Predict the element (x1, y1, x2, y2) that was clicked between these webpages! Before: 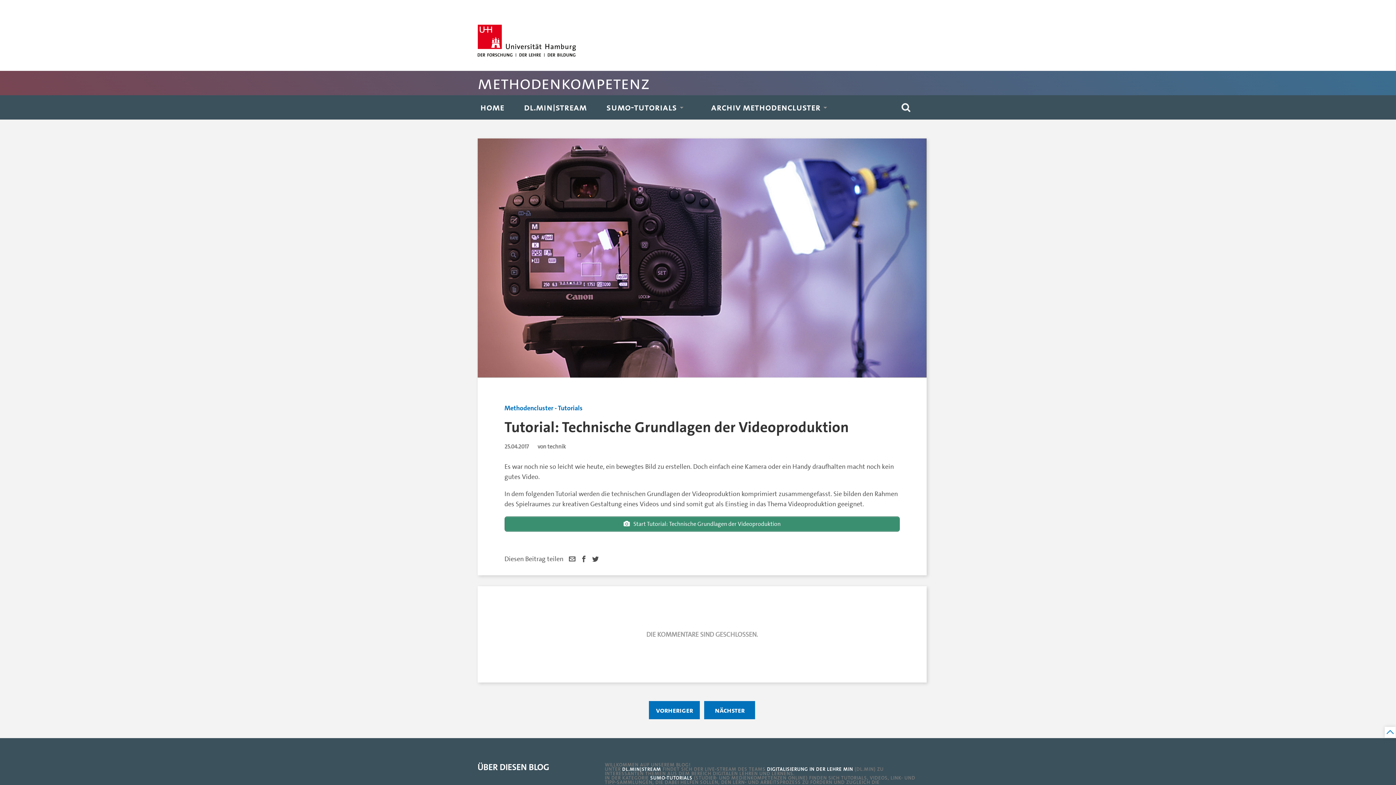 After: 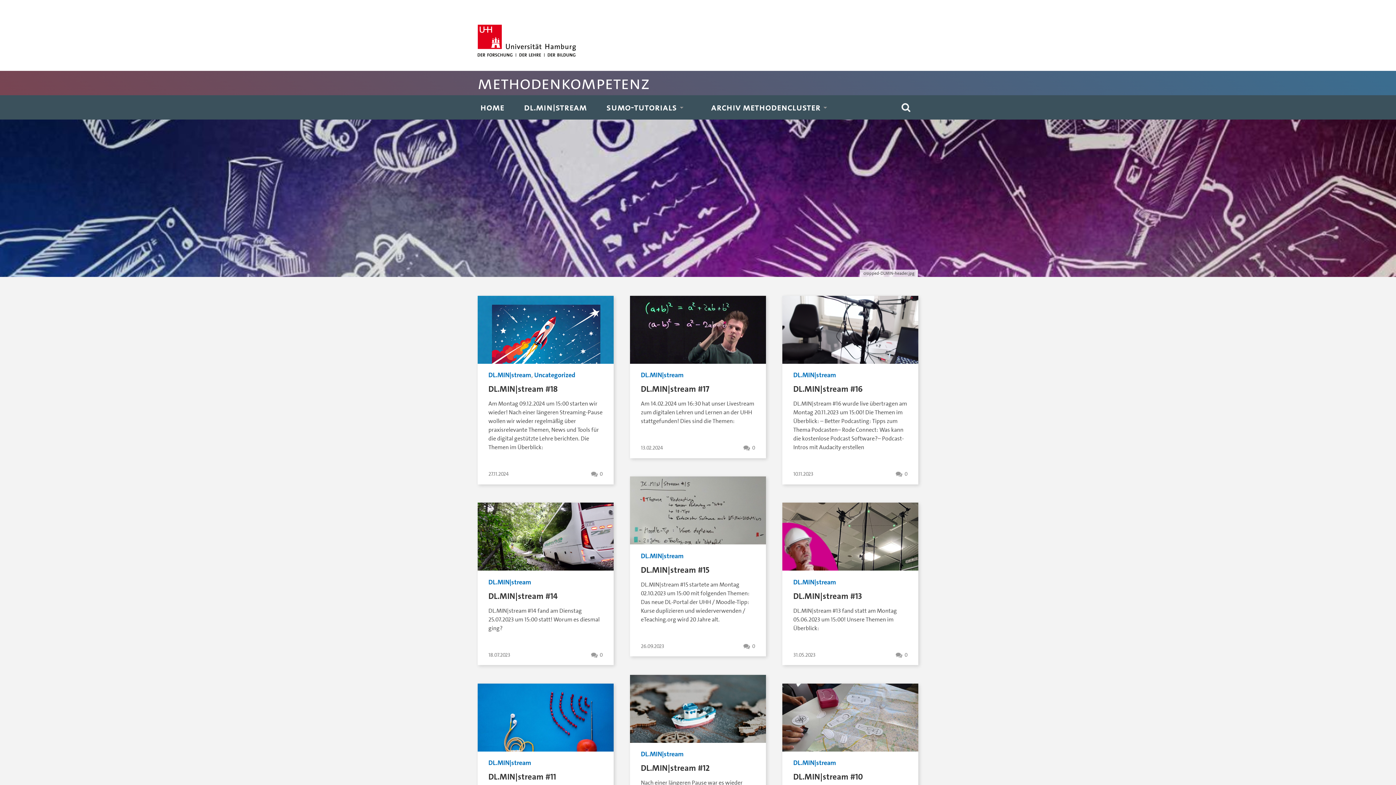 Action: bbox: (469, 70, 926, 95) label: Methodenkompetenz